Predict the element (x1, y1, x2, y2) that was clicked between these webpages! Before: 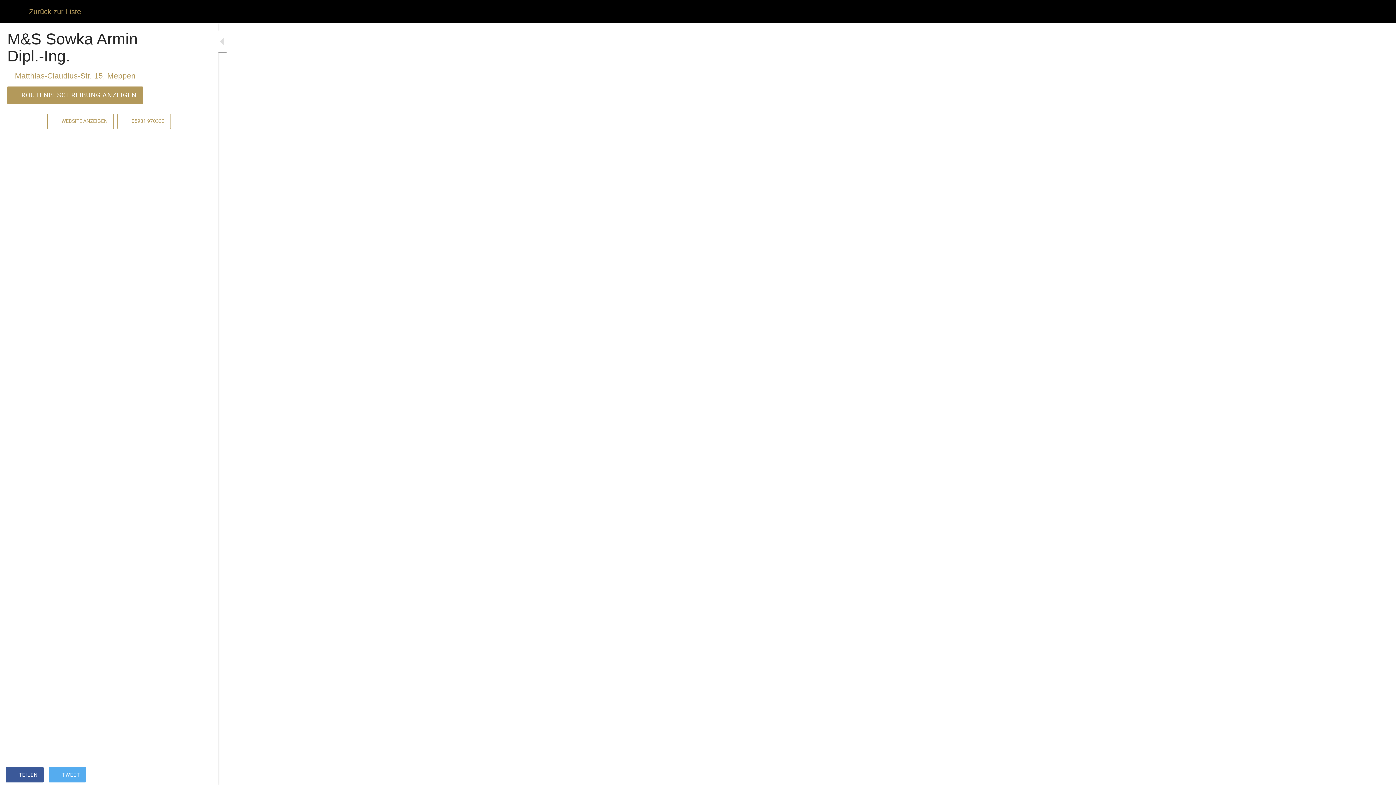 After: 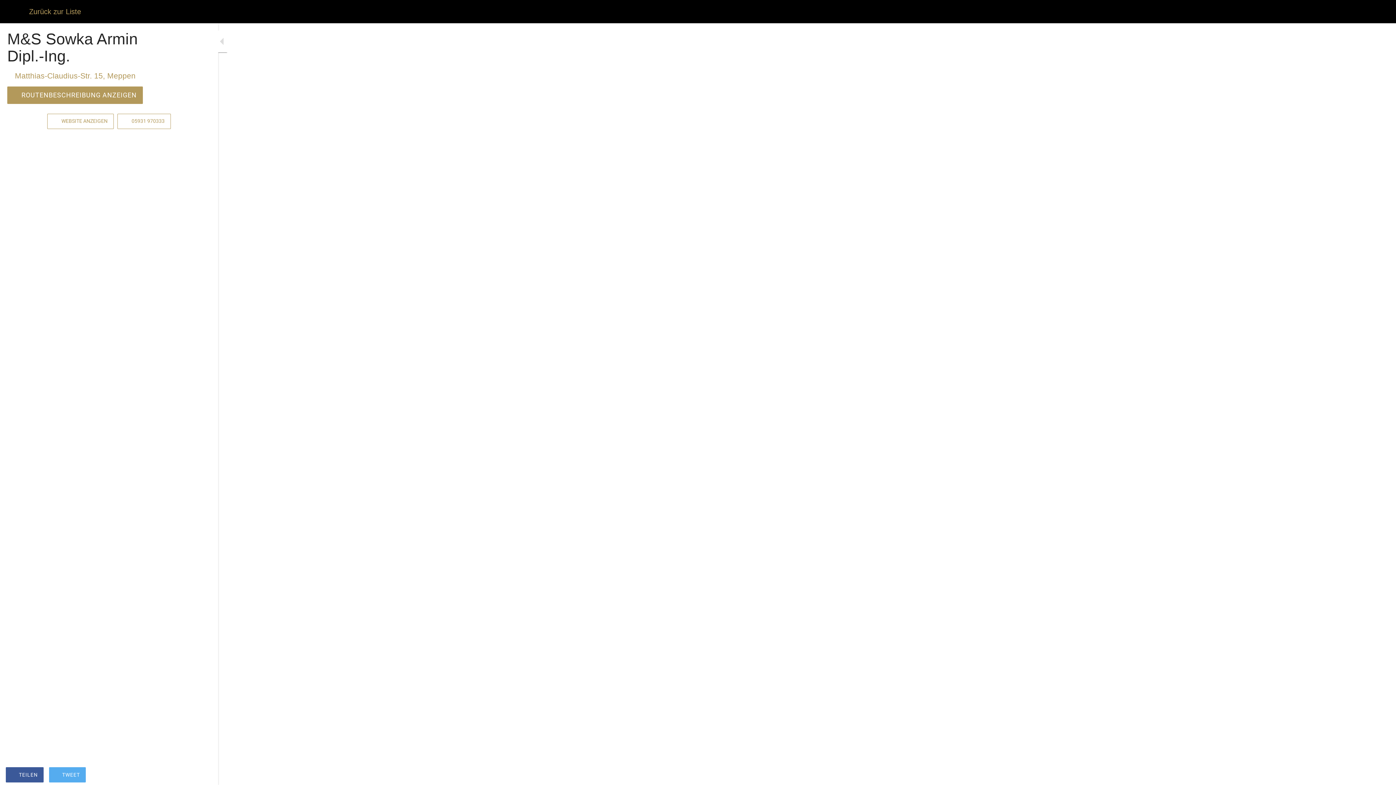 Action: label: TWEET bbox: (49, 767, 85, 782)